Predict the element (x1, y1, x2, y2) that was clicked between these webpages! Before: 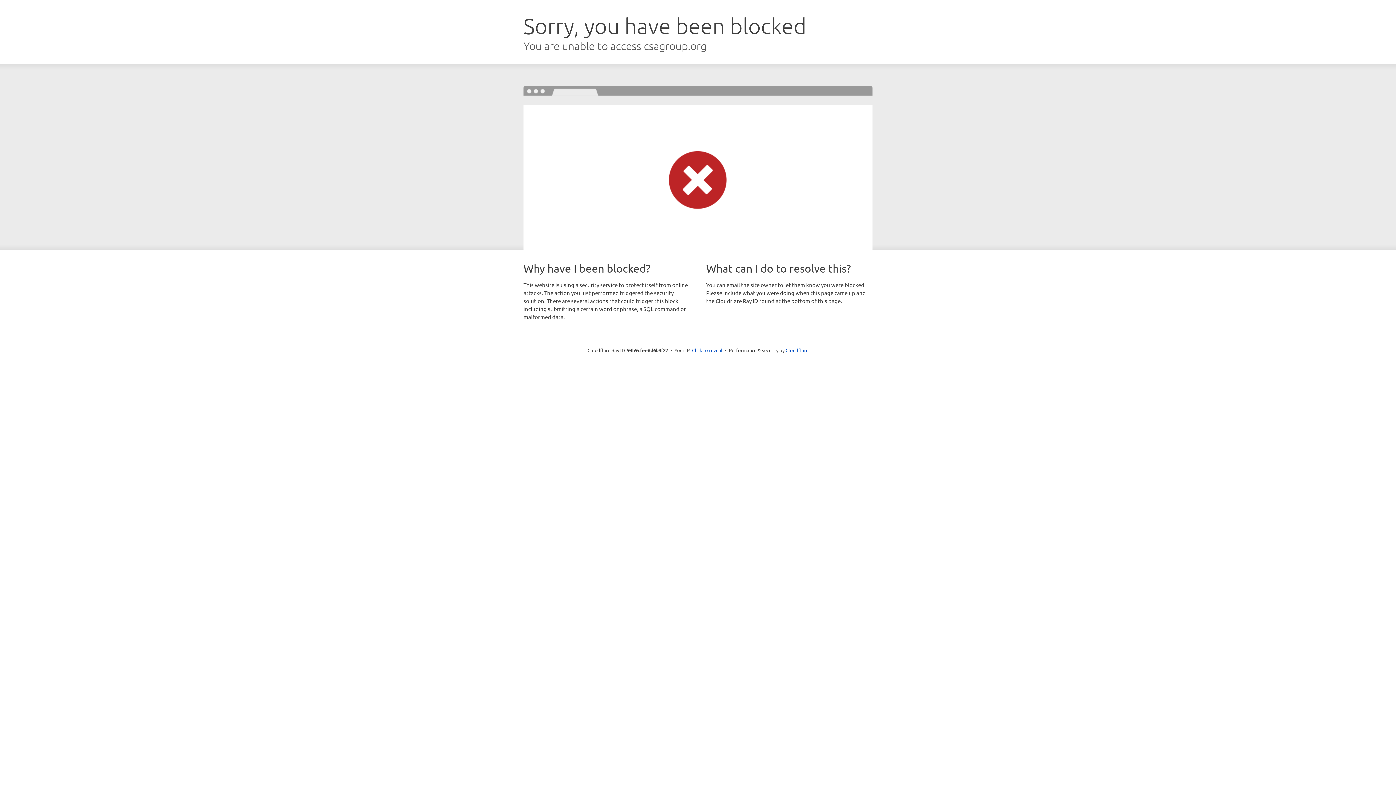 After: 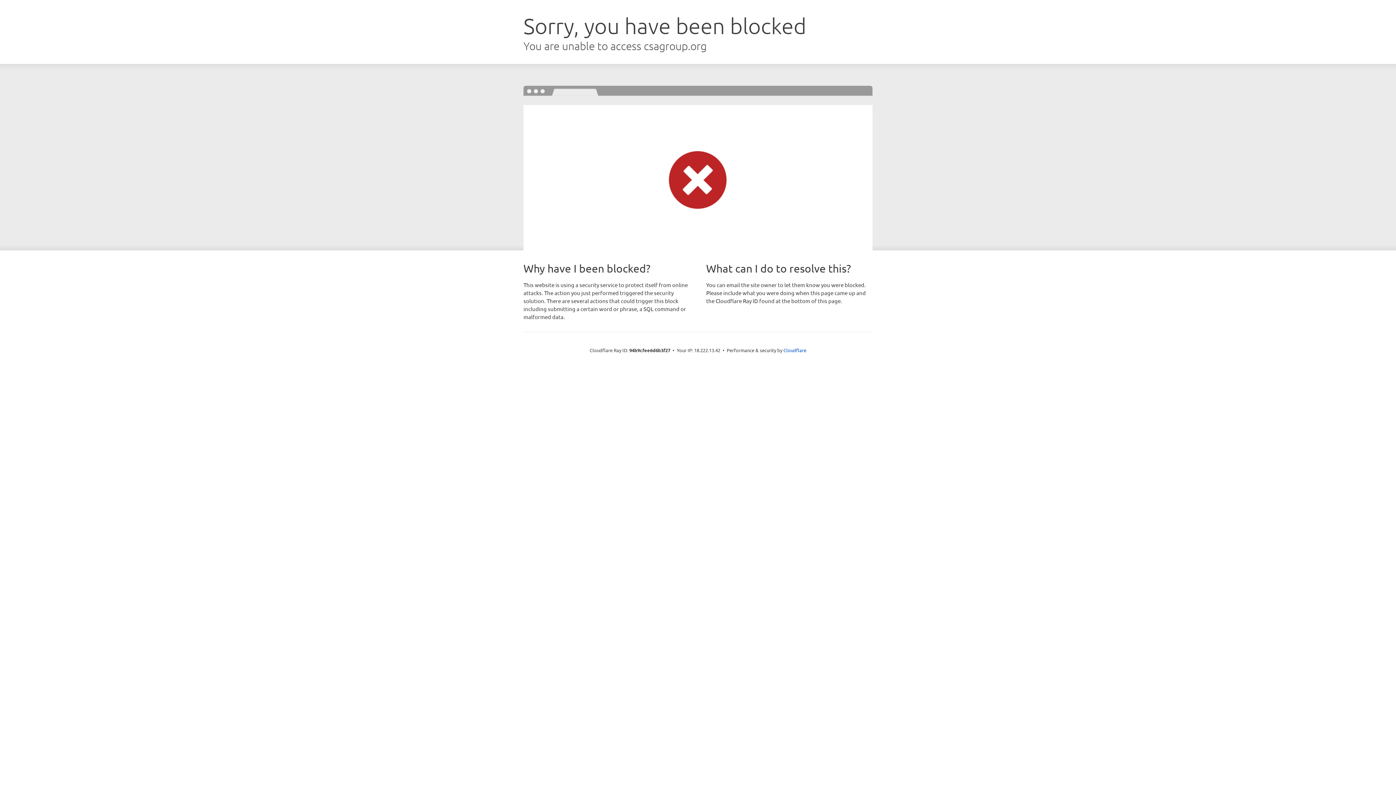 Action: bbox: (692, 346, 722, 353) label: Click to reveal